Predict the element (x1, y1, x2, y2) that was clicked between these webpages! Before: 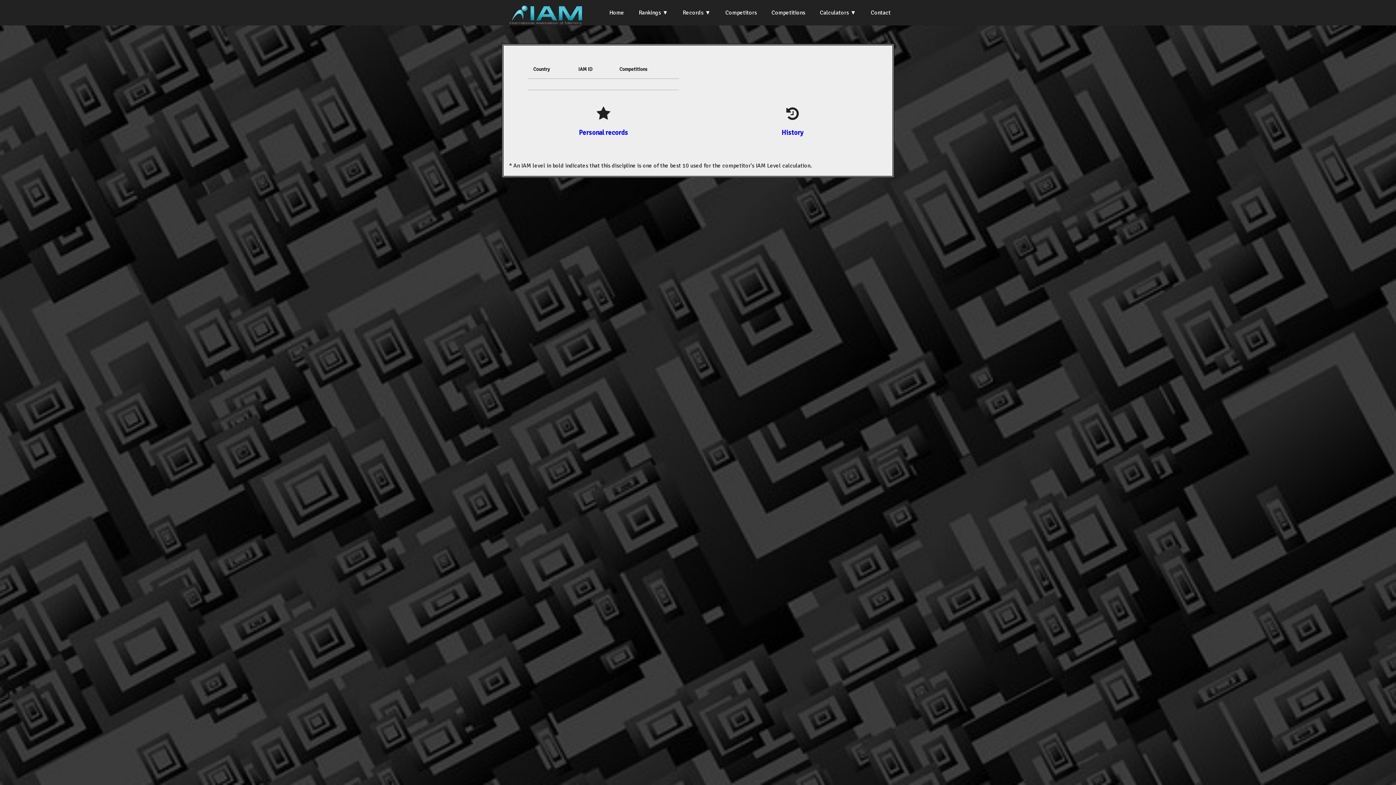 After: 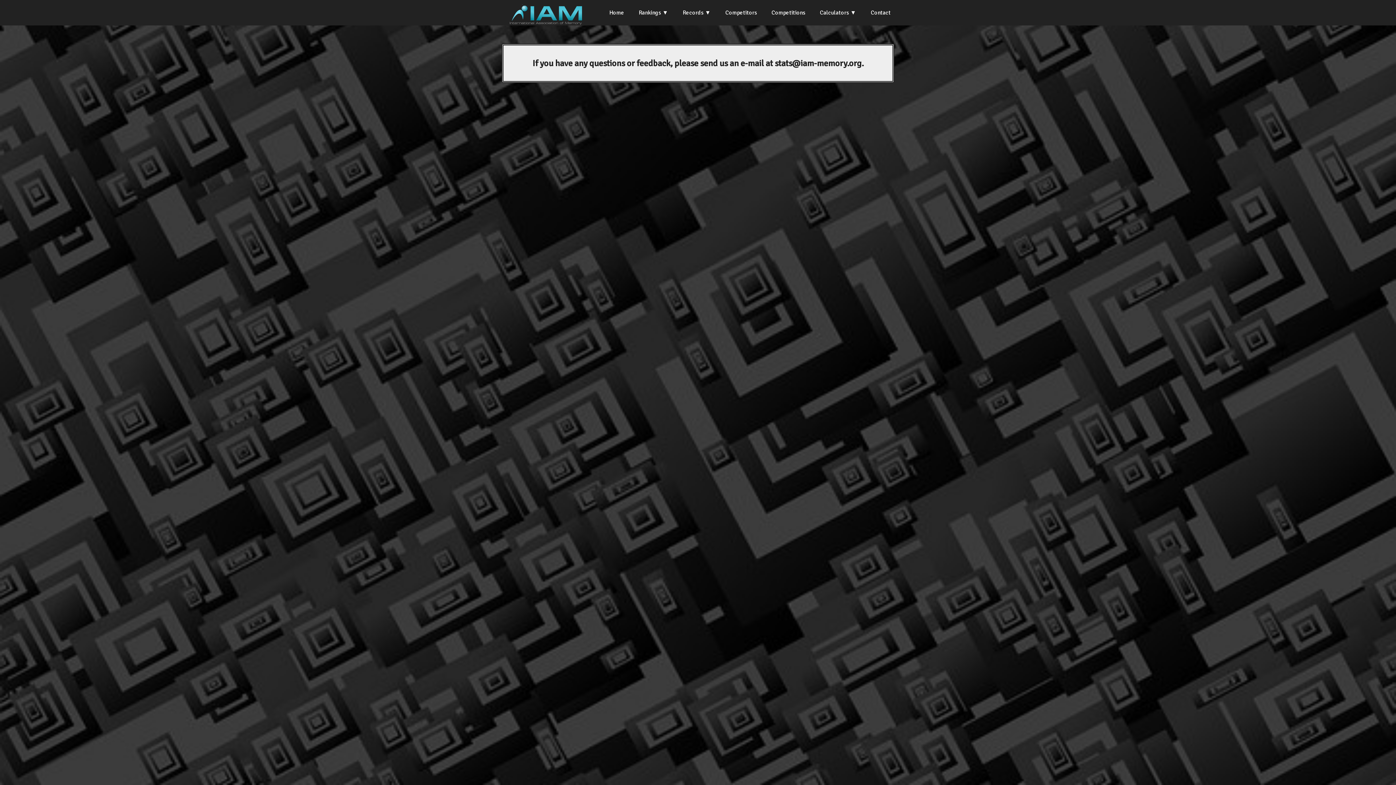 Action: label: Contact bbox: (863, 0, 898, 25)